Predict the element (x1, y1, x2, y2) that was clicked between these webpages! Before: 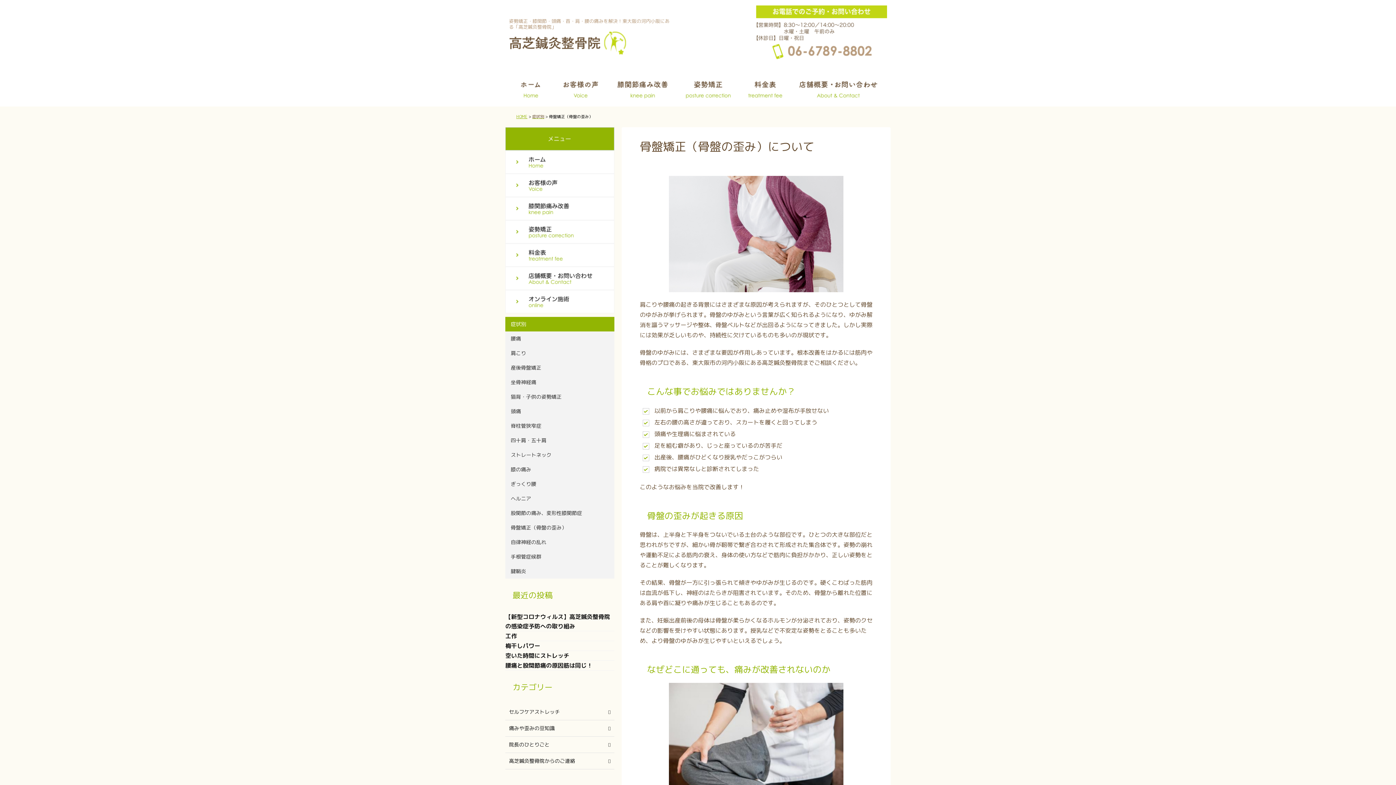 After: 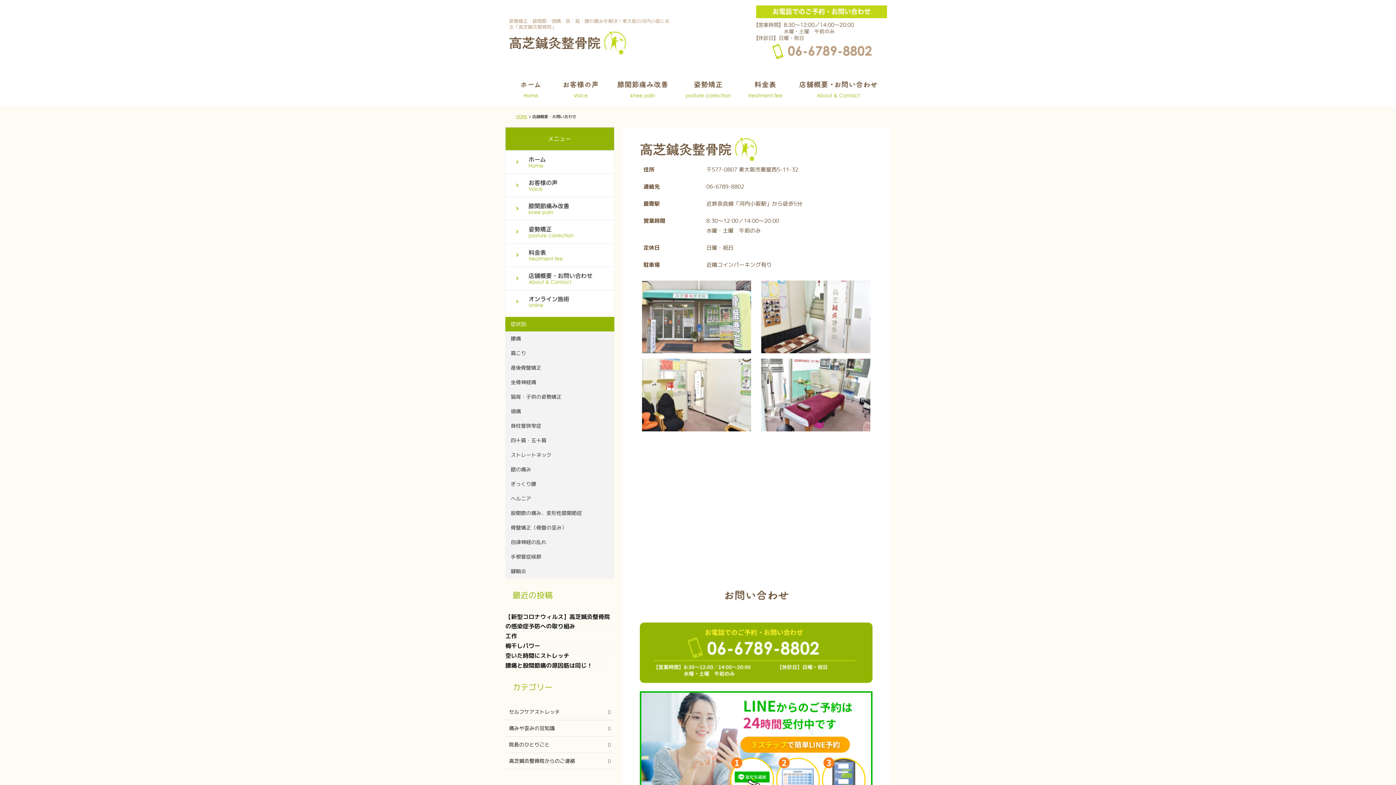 Action: bbox: (505, 266, 614, 274)